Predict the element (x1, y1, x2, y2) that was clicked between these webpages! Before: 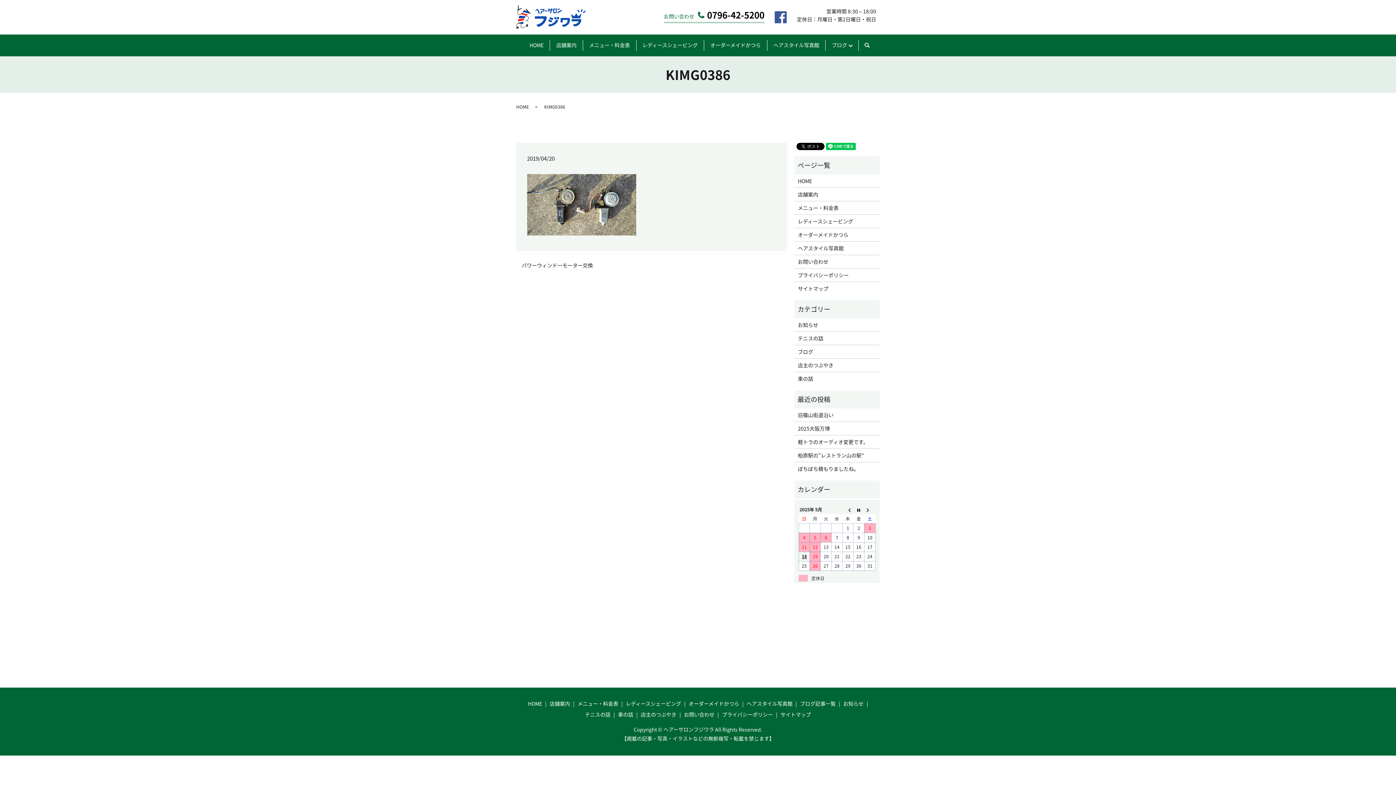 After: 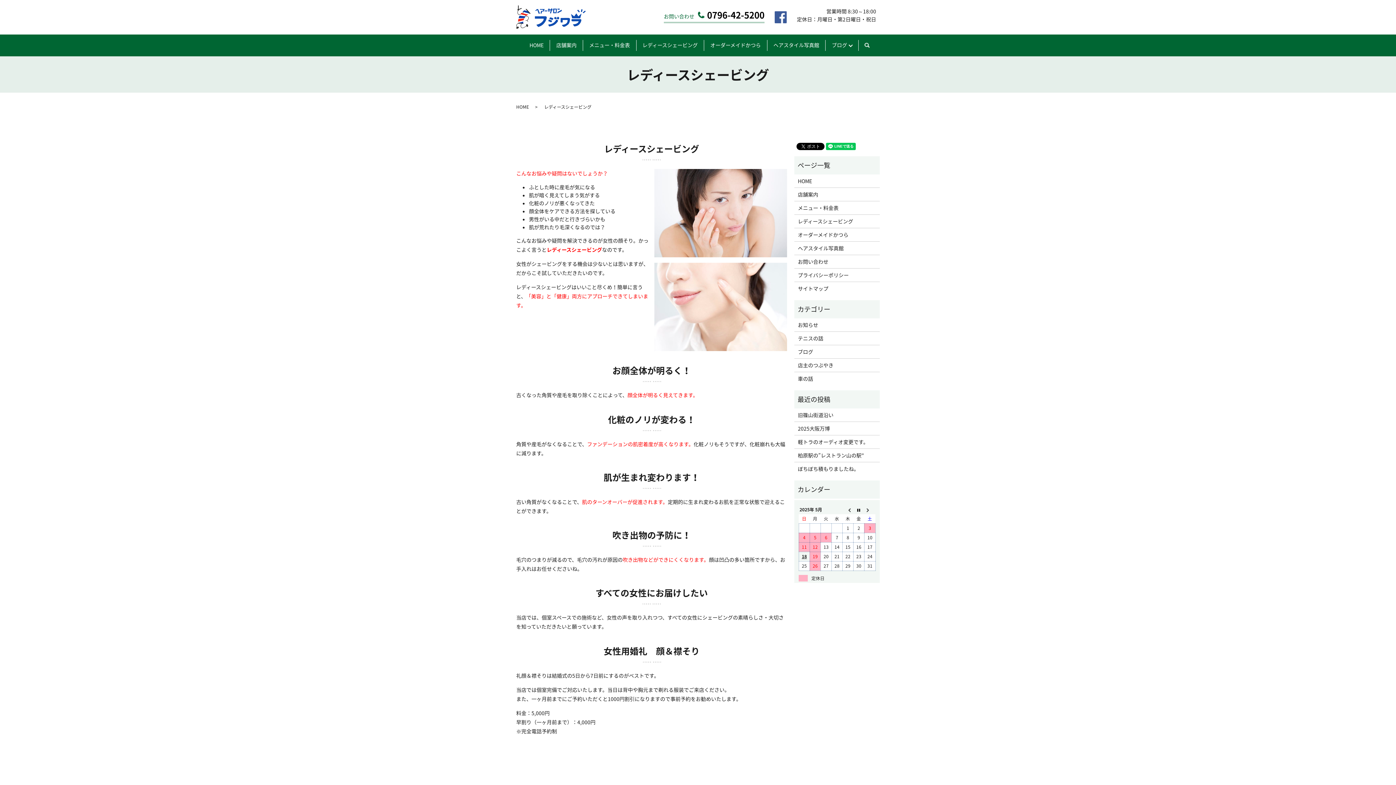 Action: bbox: (624, 698, 682, 709) label: レディースシェービング